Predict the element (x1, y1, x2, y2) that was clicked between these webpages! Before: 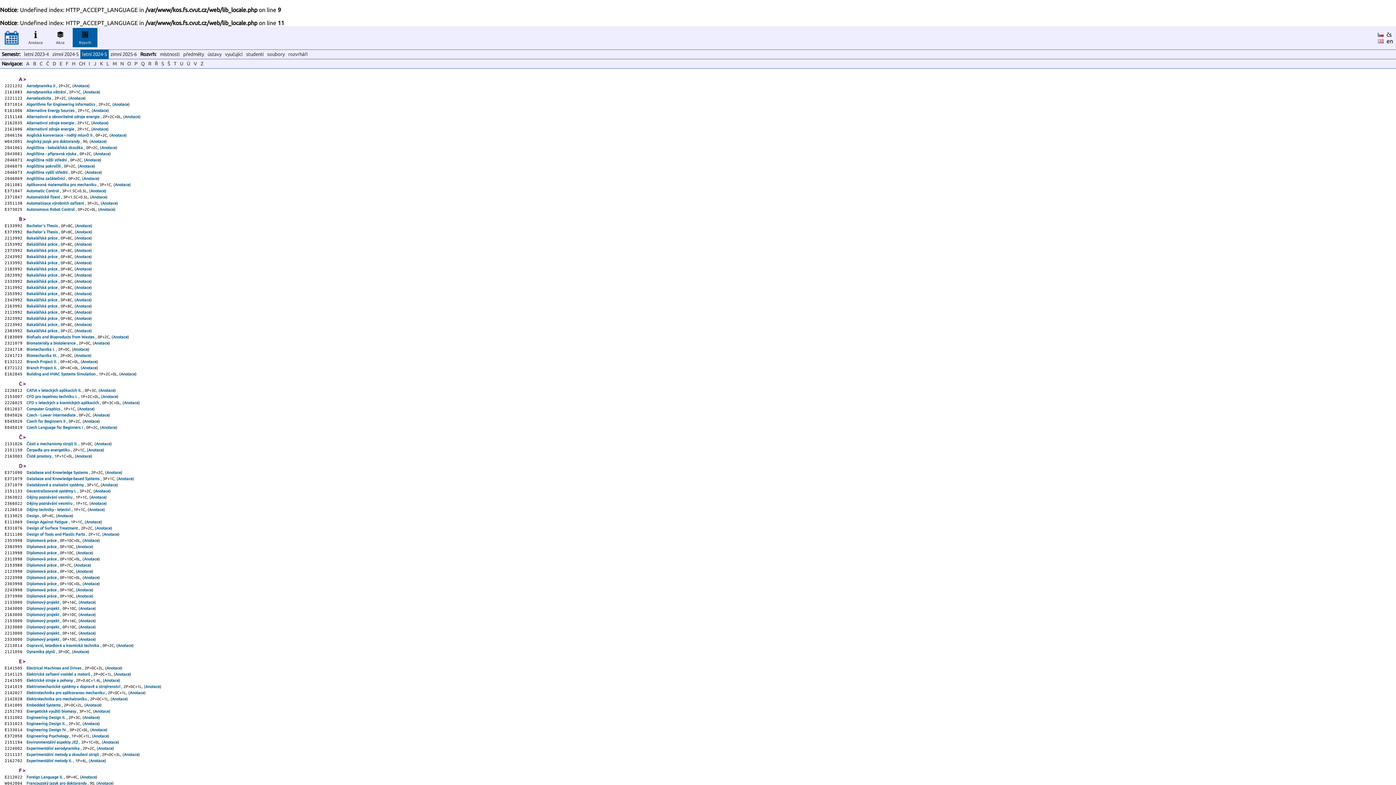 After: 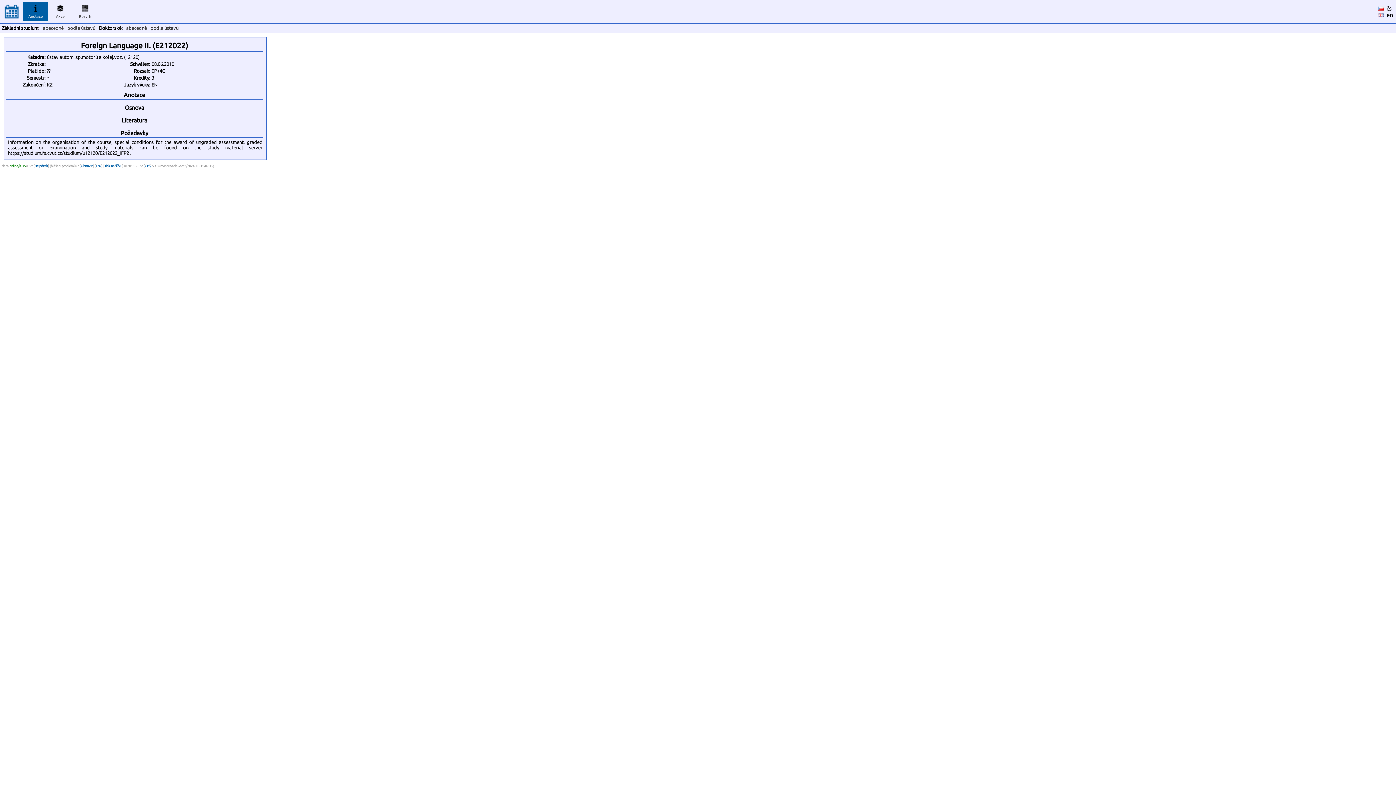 Action: label: Anotace bbox: (81, 775, 96, 779)